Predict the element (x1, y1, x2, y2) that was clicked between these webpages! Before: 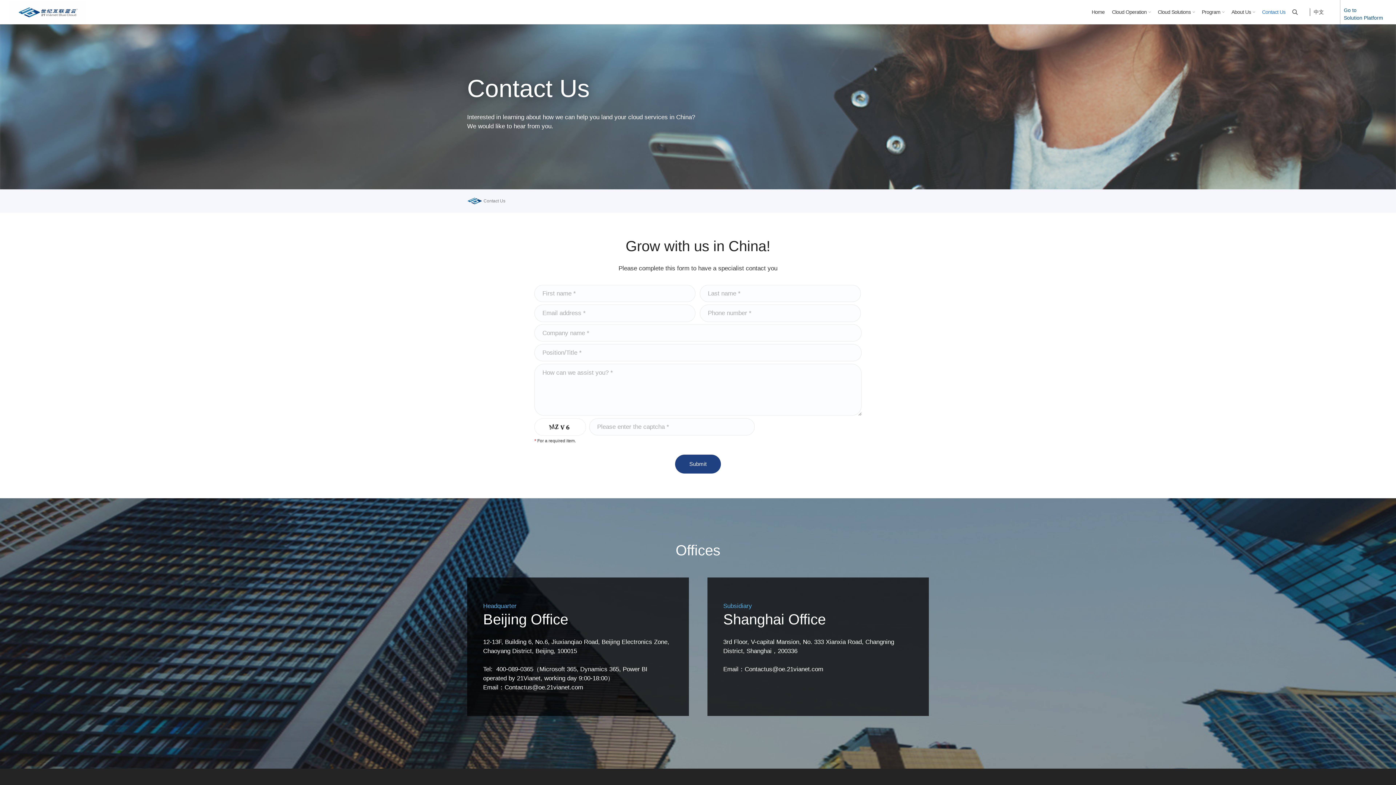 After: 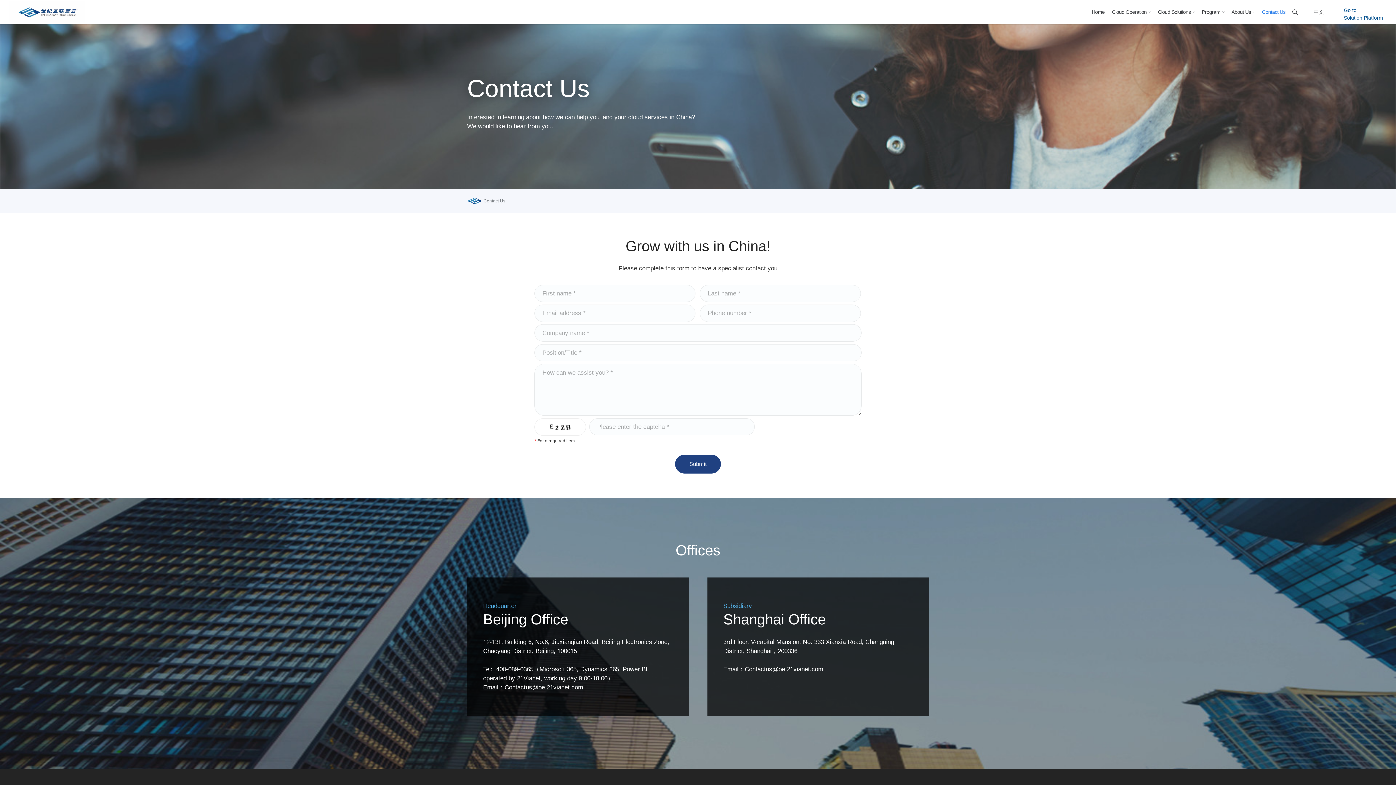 Action: label: Contact Us bbox: (1258, 0, 1289, 24)